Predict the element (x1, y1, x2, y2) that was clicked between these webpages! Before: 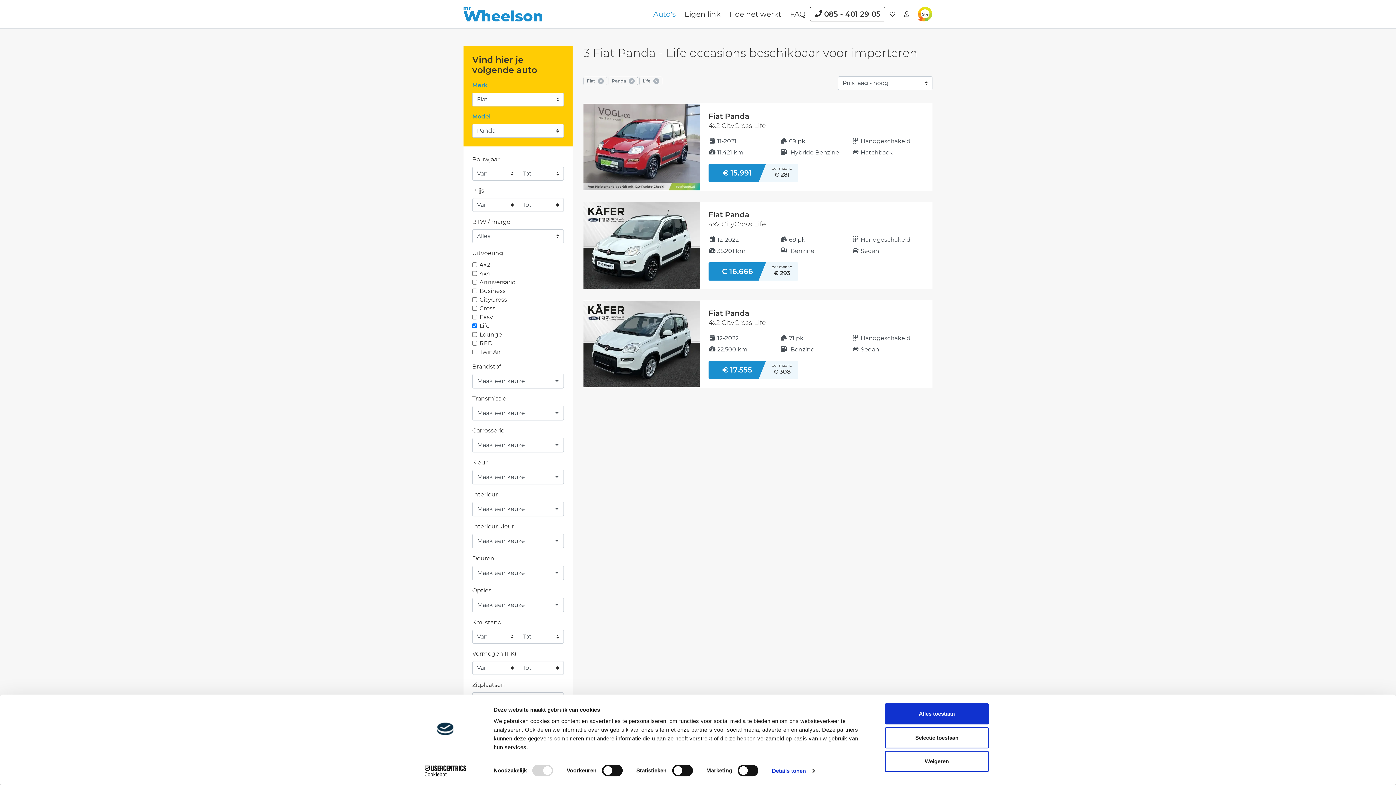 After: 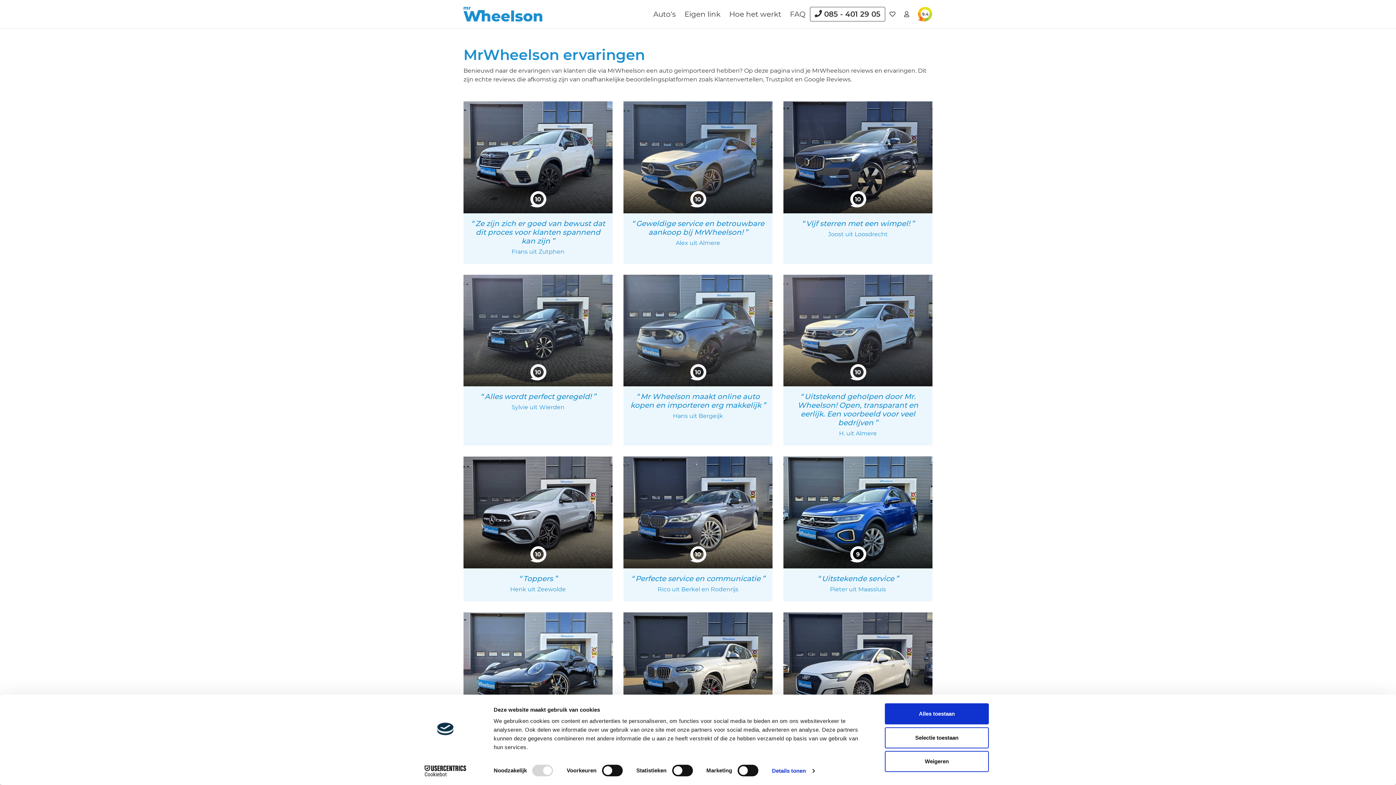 Action: bbox: (918, 6, 932, 21) label: 9.4